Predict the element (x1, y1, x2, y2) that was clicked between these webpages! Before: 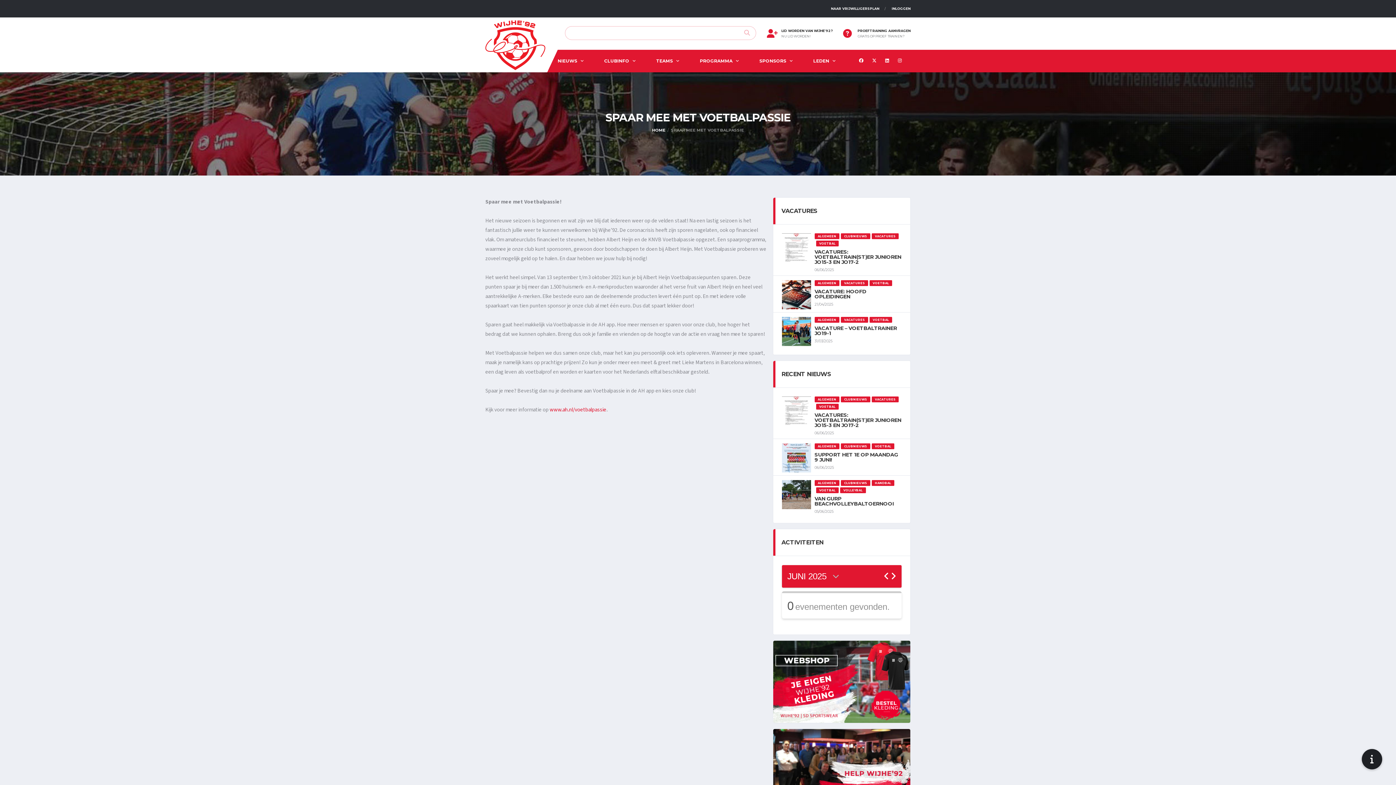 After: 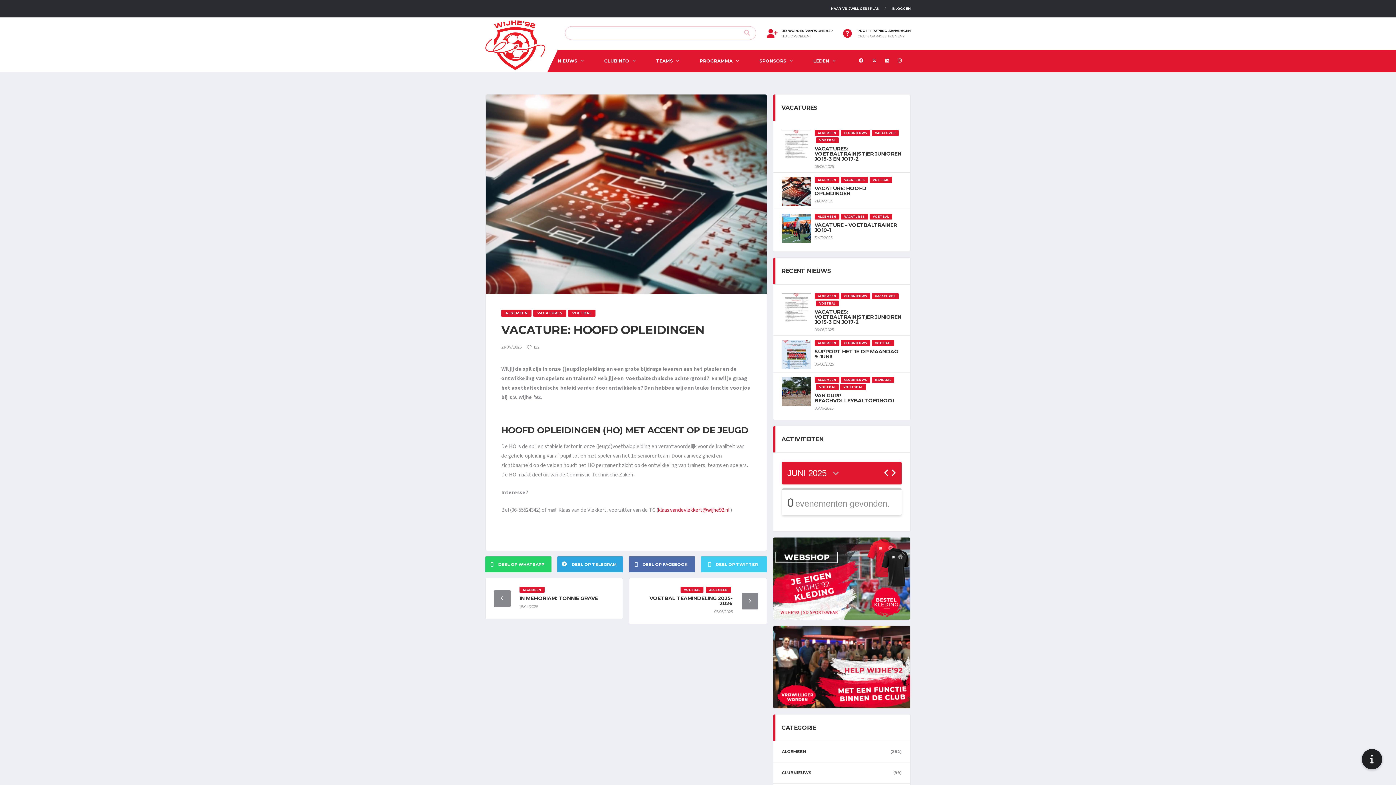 Action: bbox: (814, 288, 866, 300) label: VACATURE: HOOFD OPLEIDINGEN